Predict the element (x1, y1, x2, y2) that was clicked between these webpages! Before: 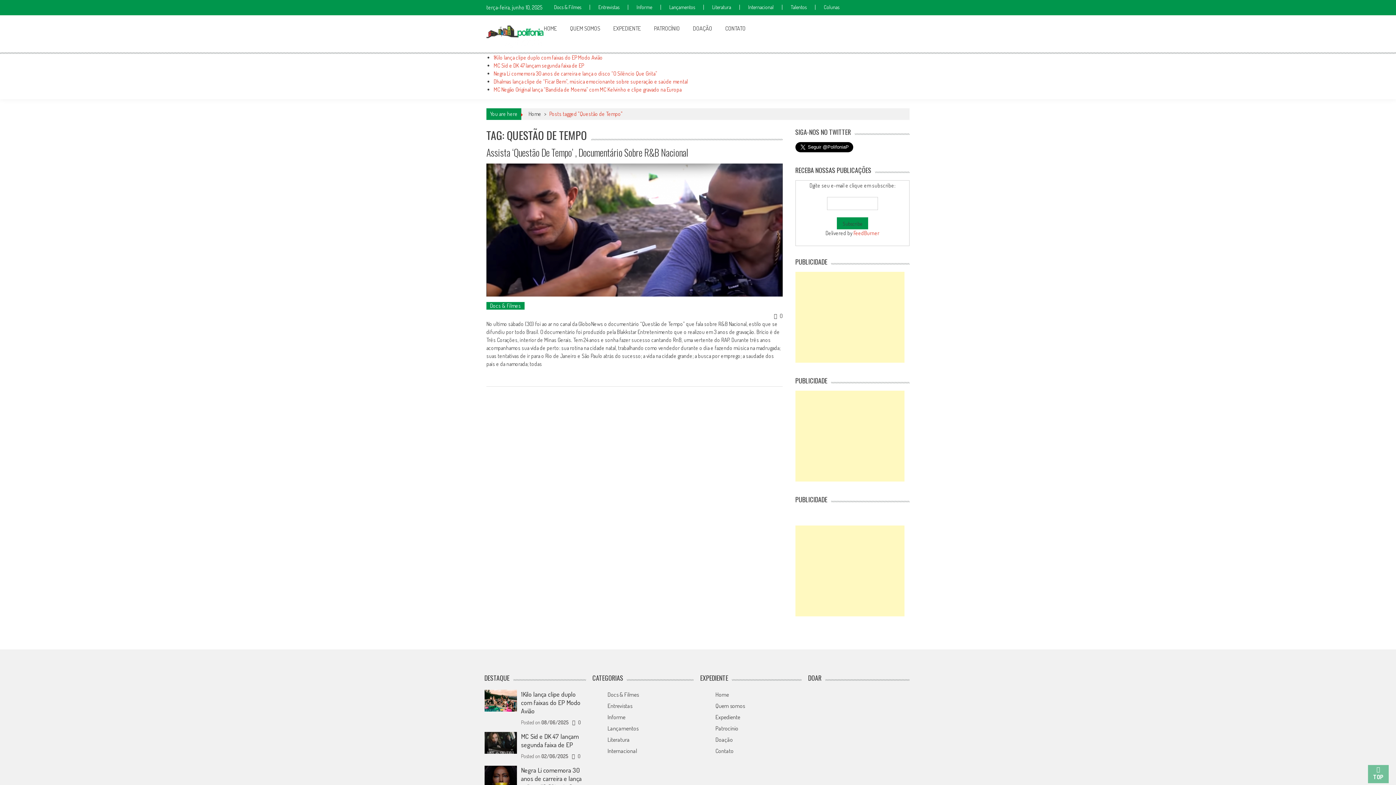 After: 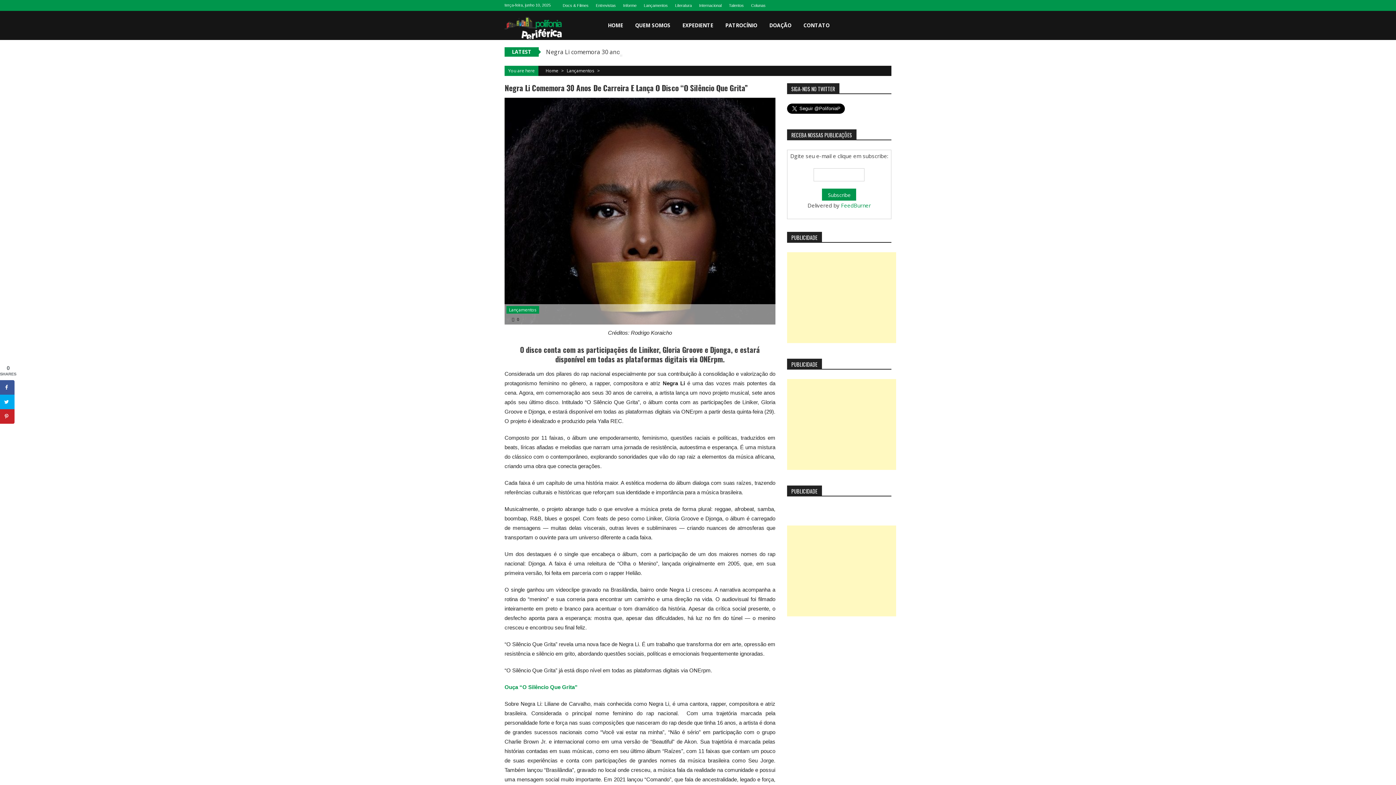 Action: label: Negra Li comemora 30 anos de carreira e lança o disco “O Silêncio Que Grita” bbox: (493, 70, 657, 77)